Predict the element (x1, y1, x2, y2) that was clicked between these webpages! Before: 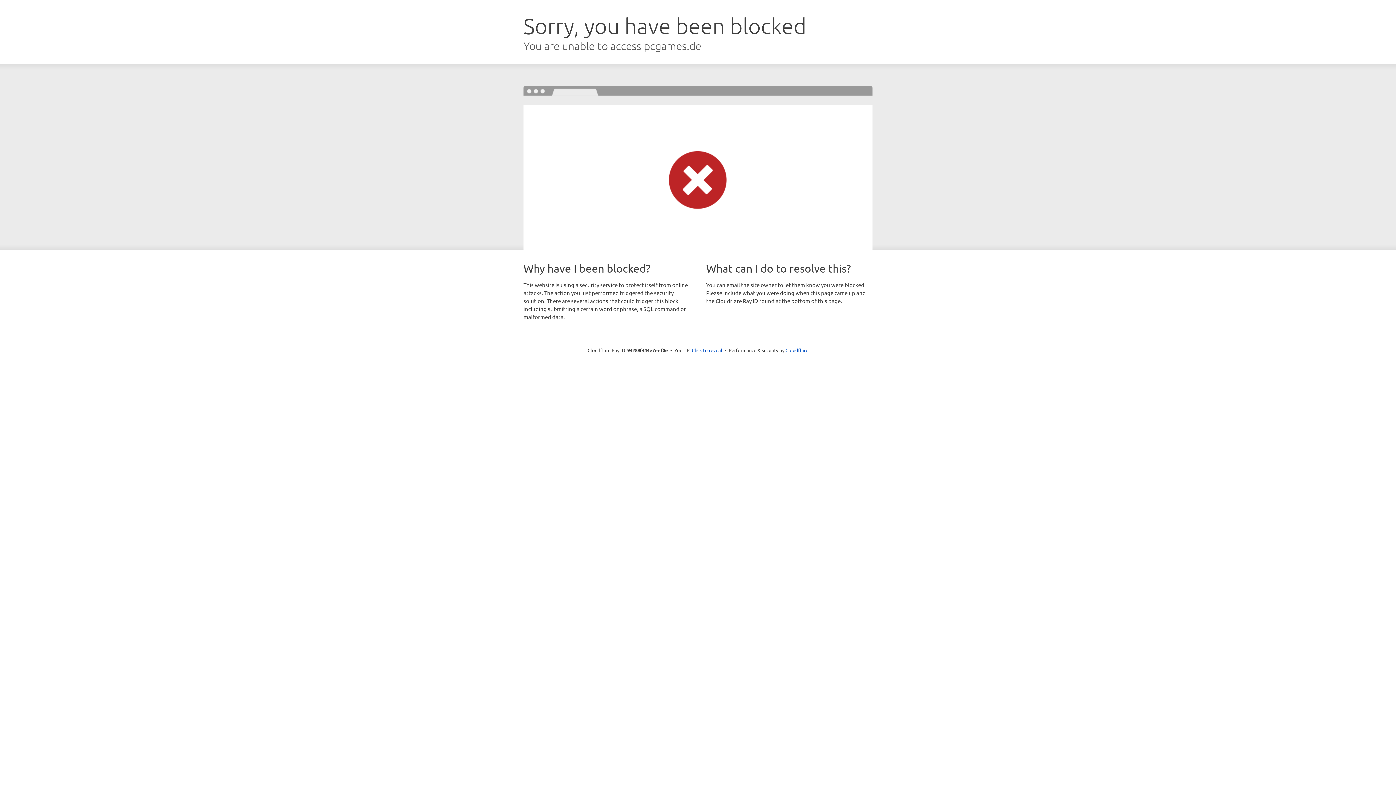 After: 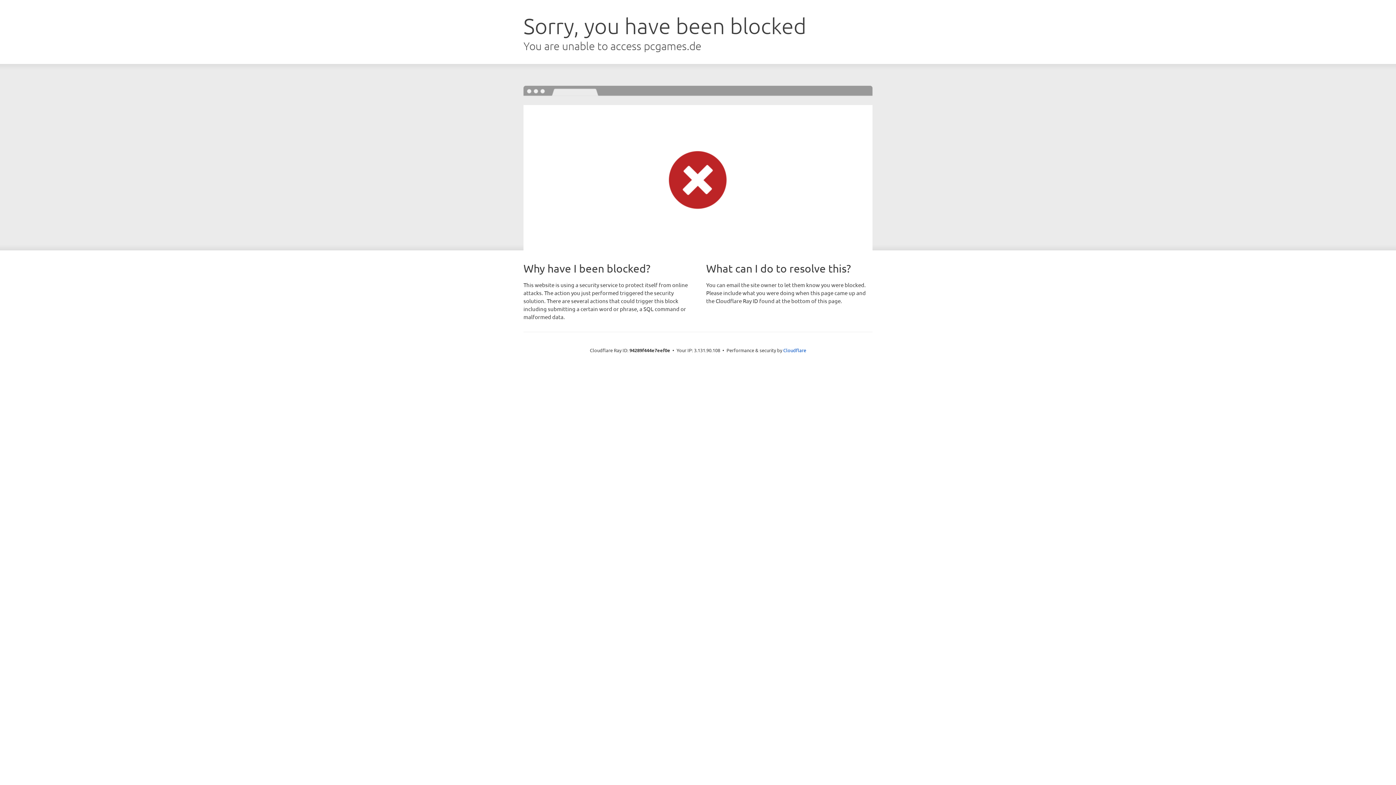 Action: label: Click to reveal bbox: (692, 346, 722, 353)